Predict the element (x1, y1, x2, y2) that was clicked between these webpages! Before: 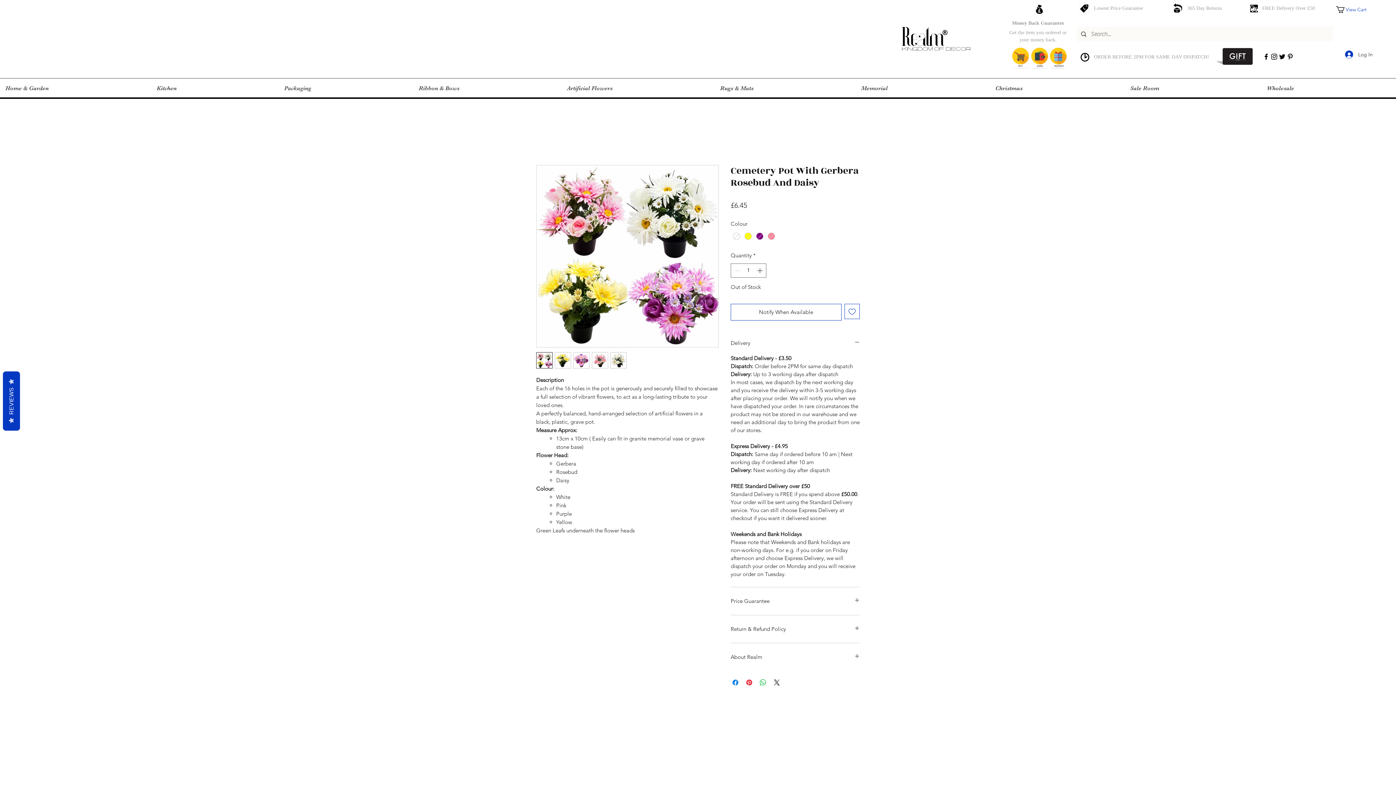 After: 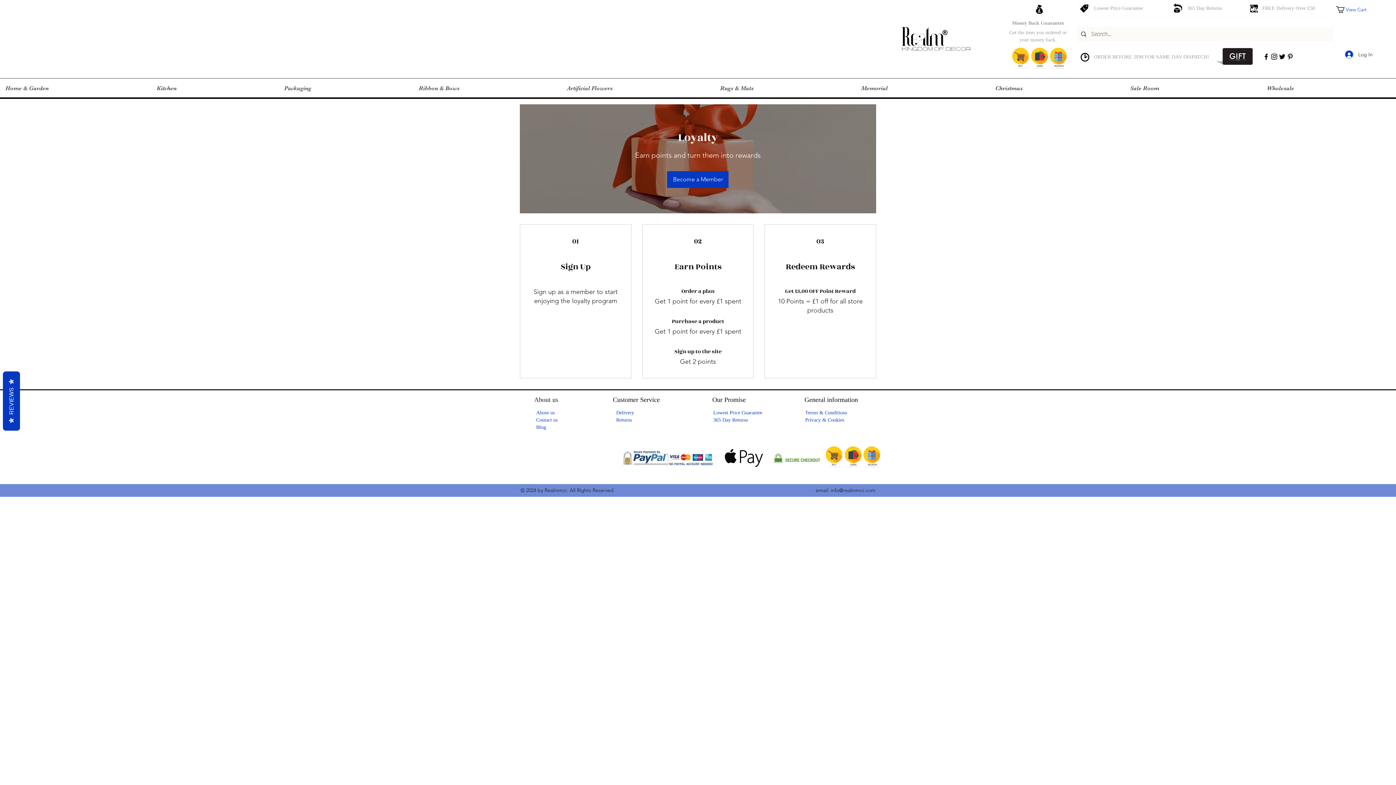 Action: bbox: (1012, 47, 1066, 71)